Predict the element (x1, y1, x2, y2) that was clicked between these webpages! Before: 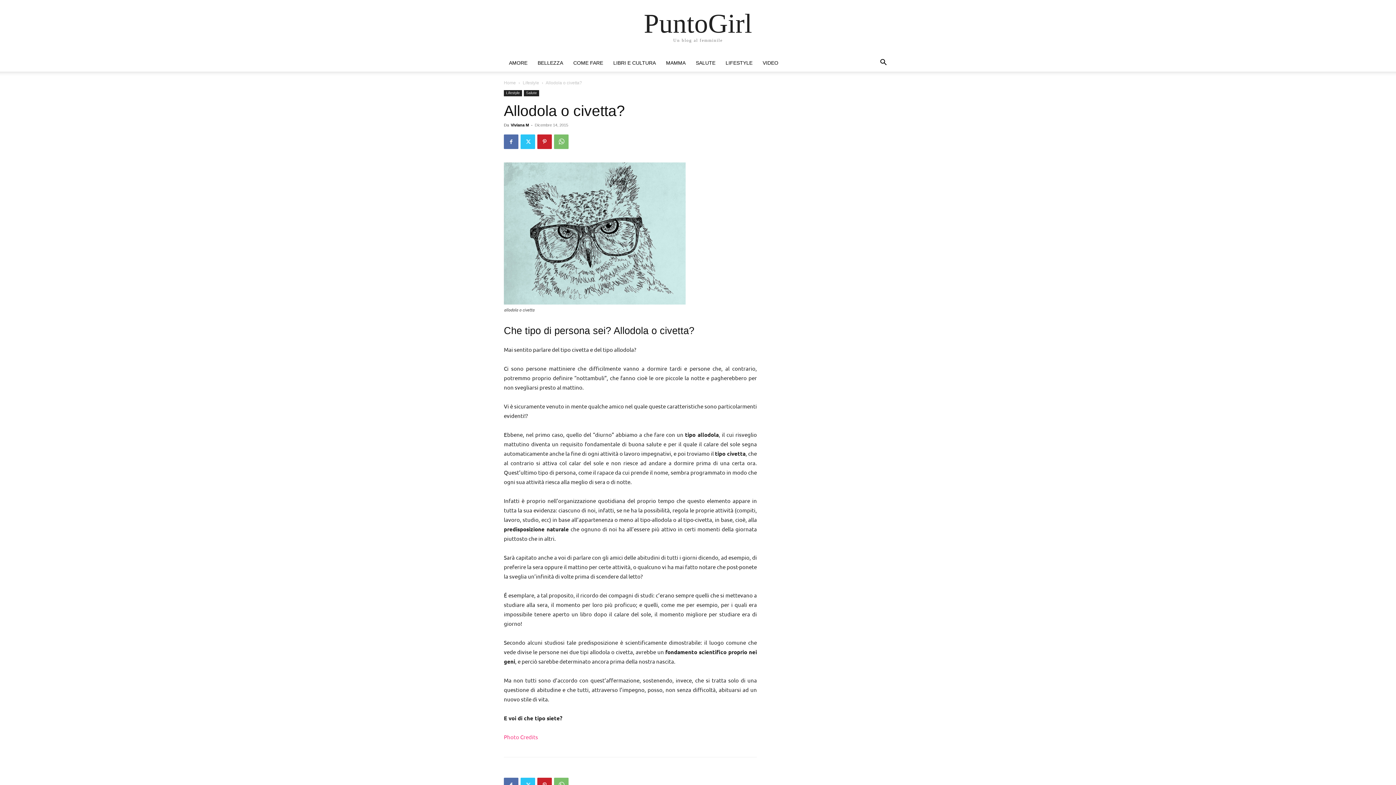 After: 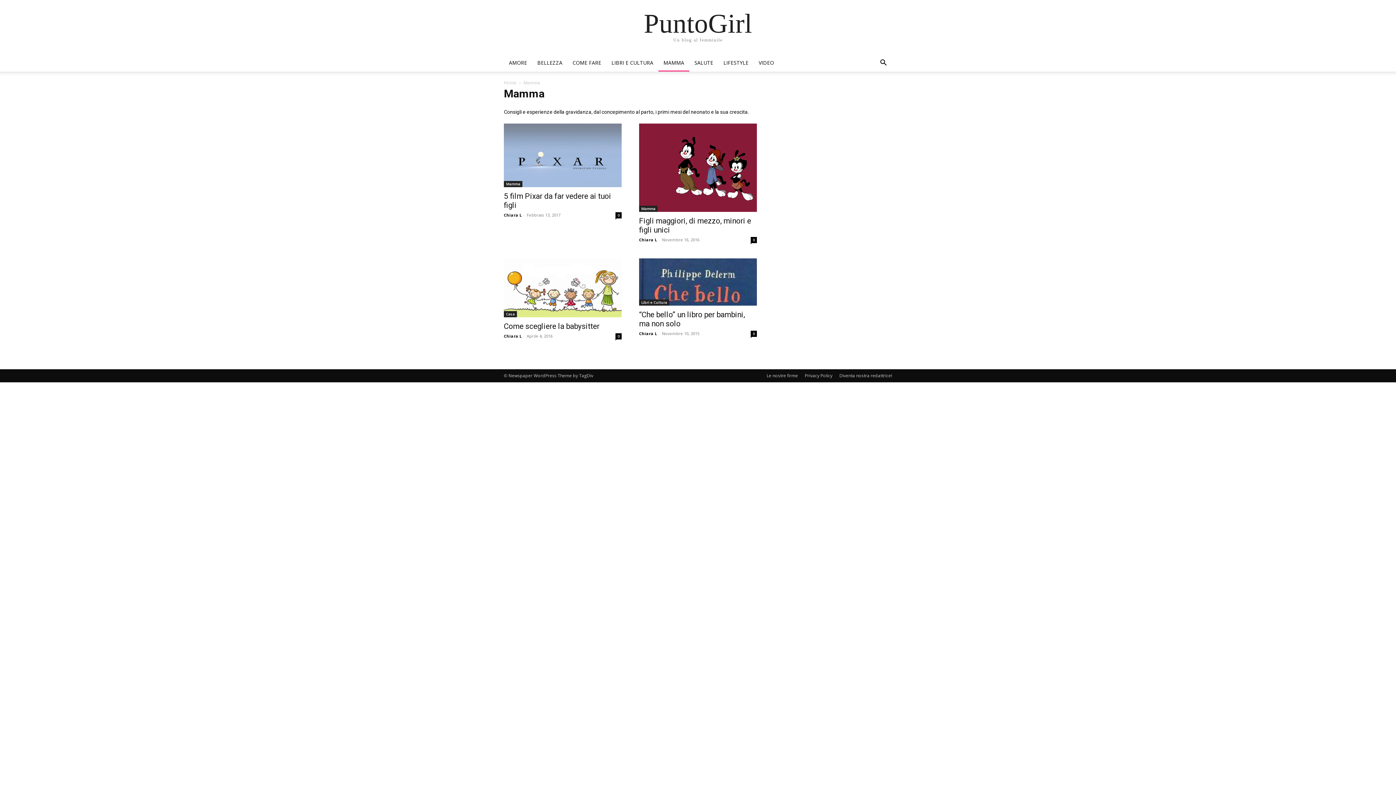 Action: label: MAMMA bbox: (661, 54, 690, 71)